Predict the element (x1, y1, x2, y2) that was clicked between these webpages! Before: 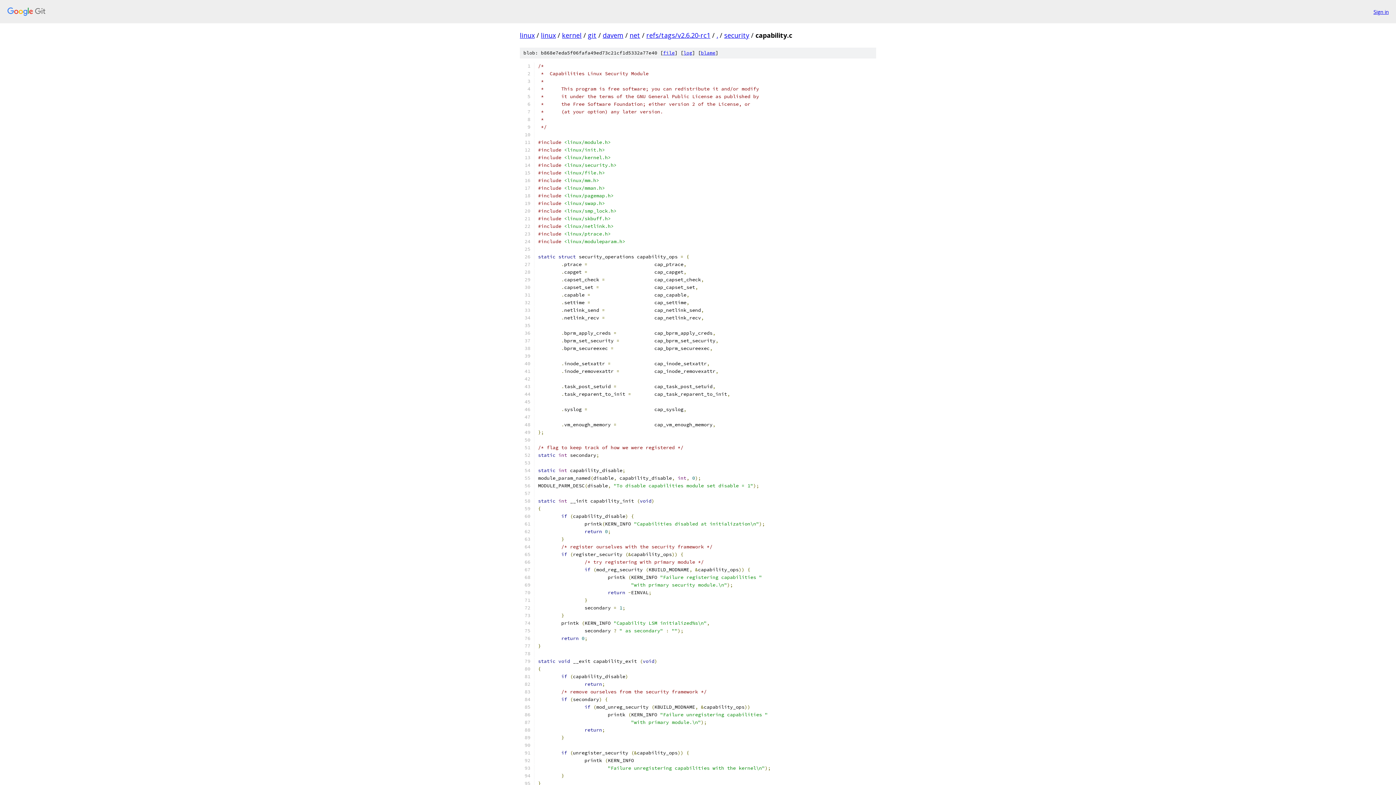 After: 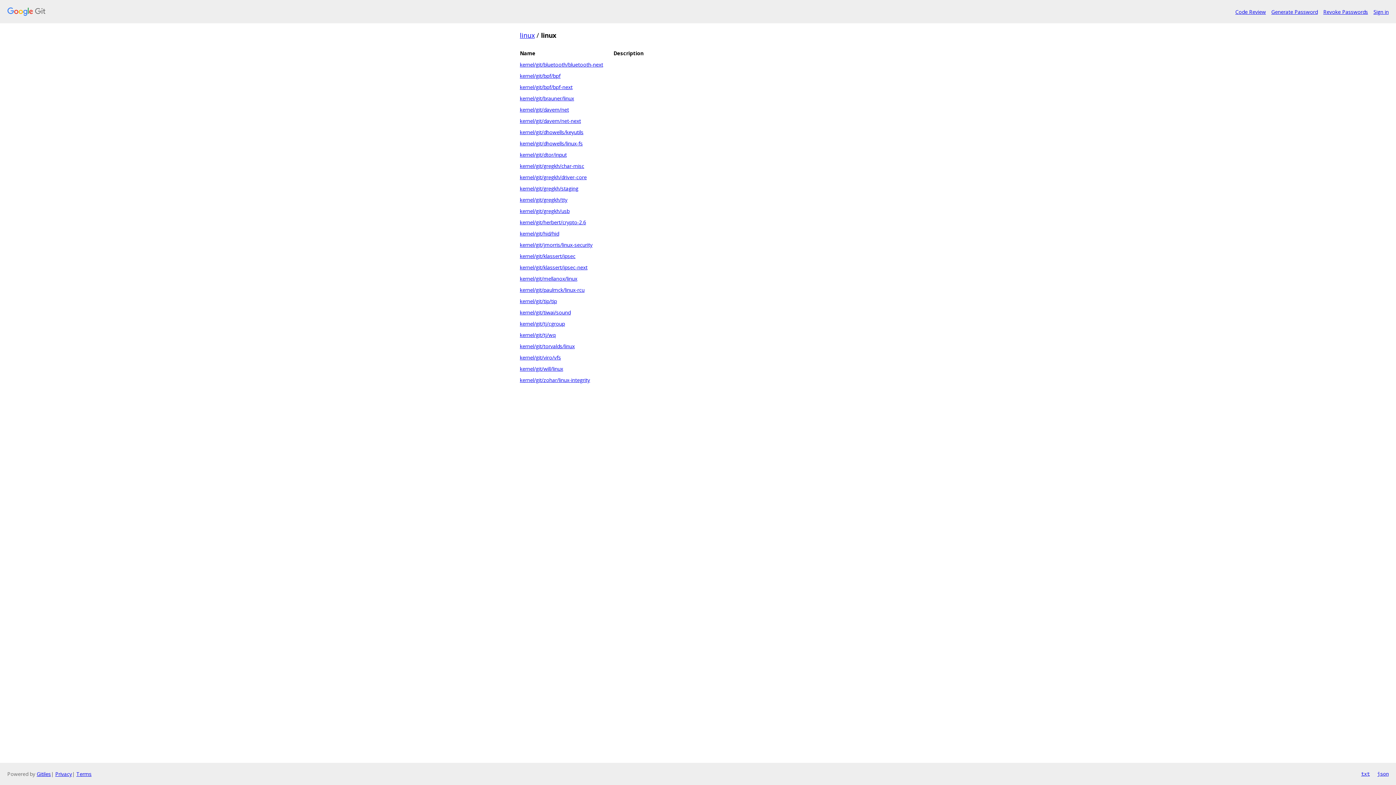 Action: bbox: (541, 30, 556, 39) label: linux